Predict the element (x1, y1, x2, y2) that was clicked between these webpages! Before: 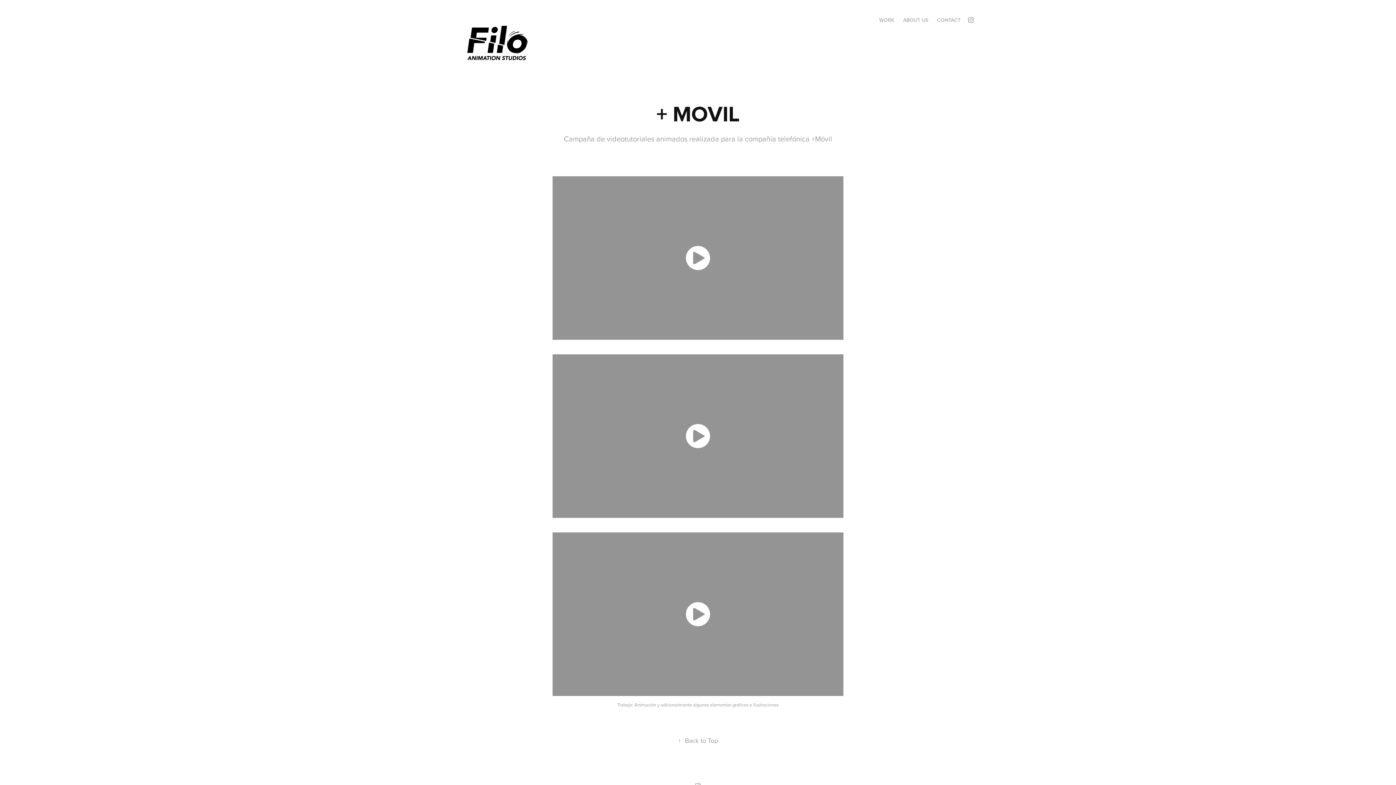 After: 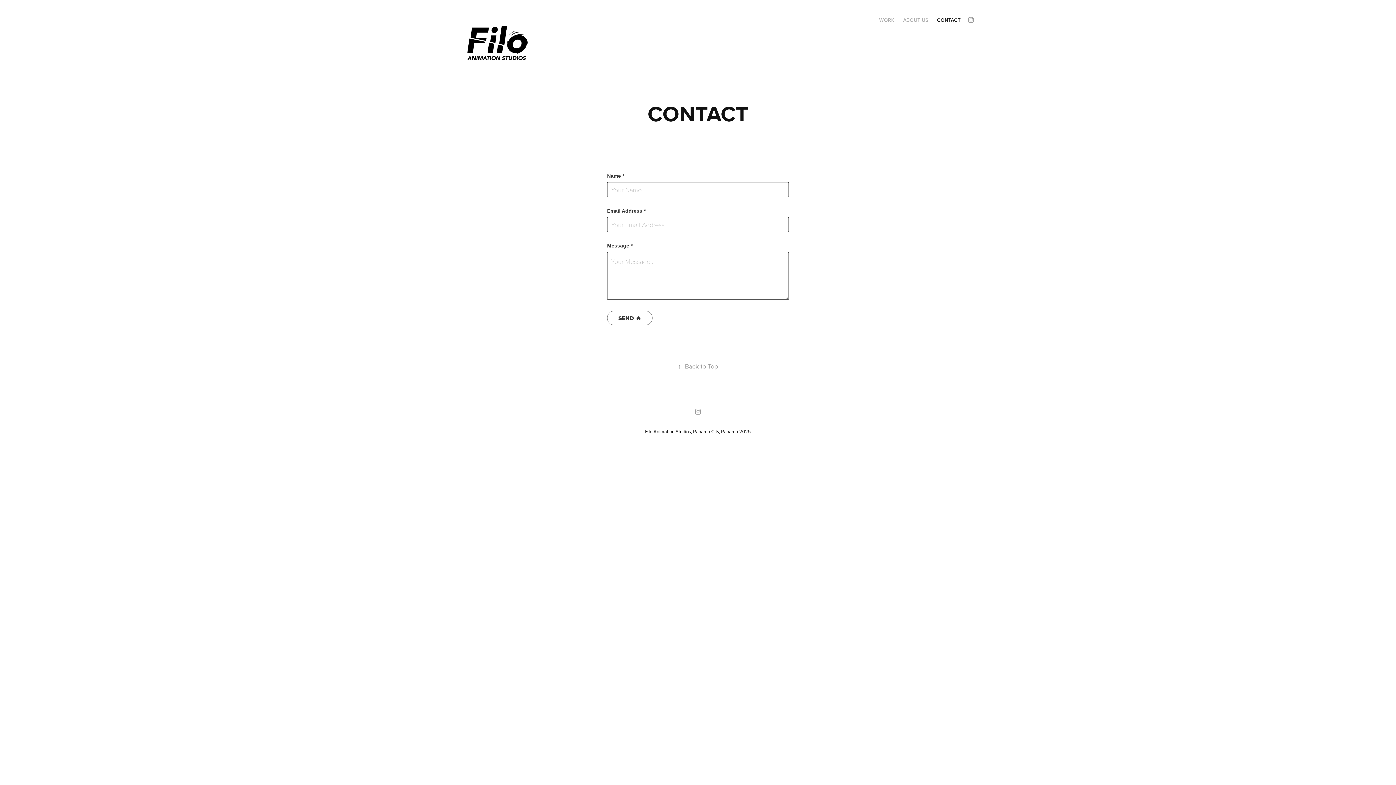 Action: label: CONTACT bbox: (937, 16, 960, 23)